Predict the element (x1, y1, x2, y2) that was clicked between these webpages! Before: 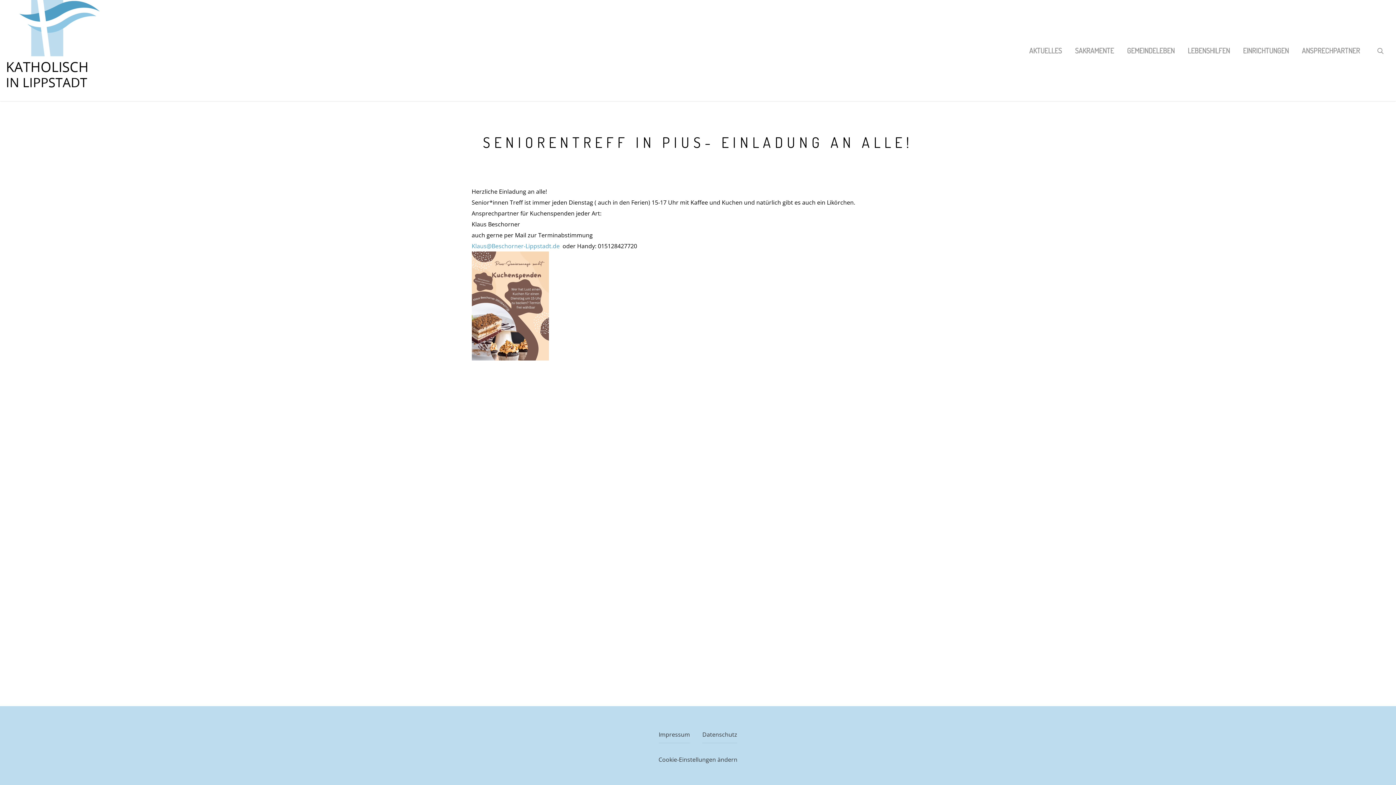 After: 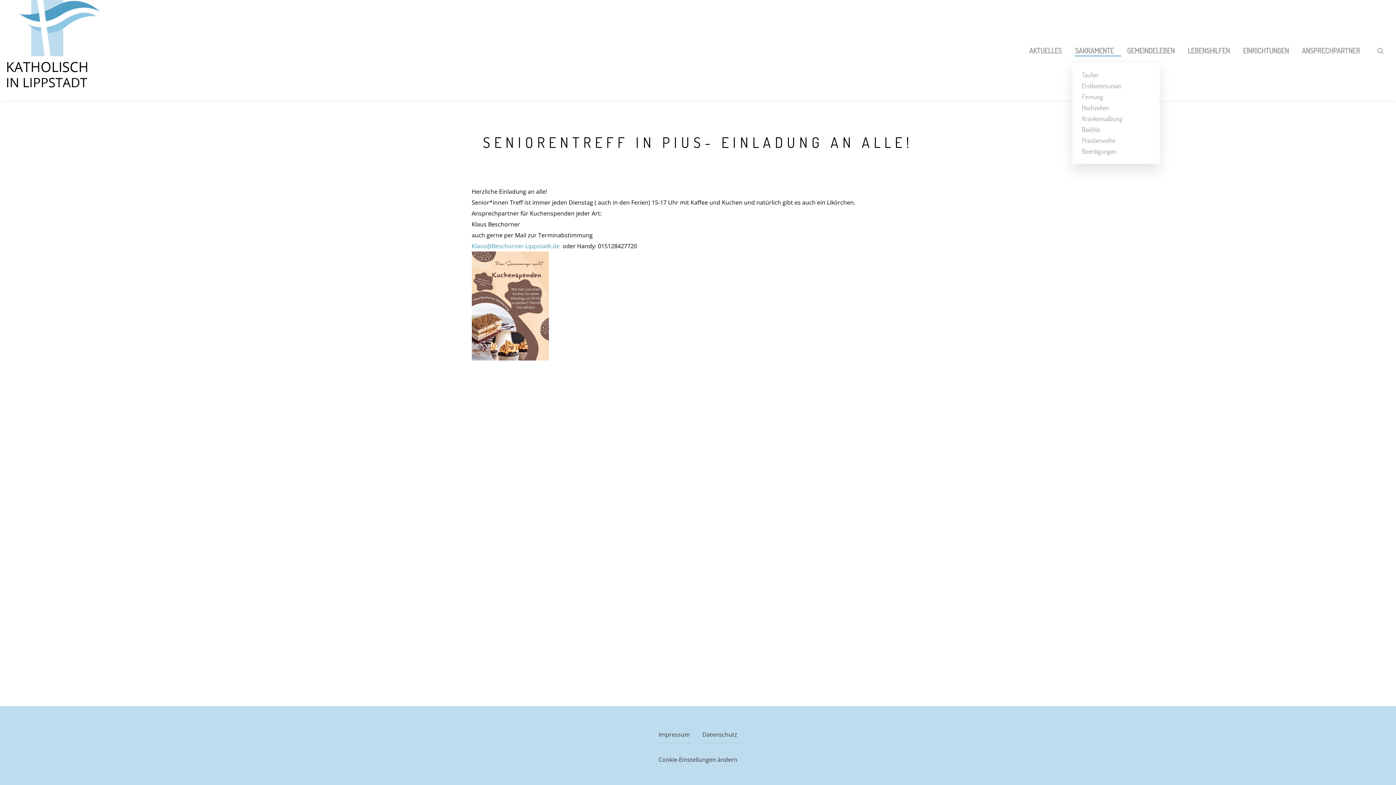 Action: bbox: (1075, 46, 1121, 54) label: SAKRAMENTE